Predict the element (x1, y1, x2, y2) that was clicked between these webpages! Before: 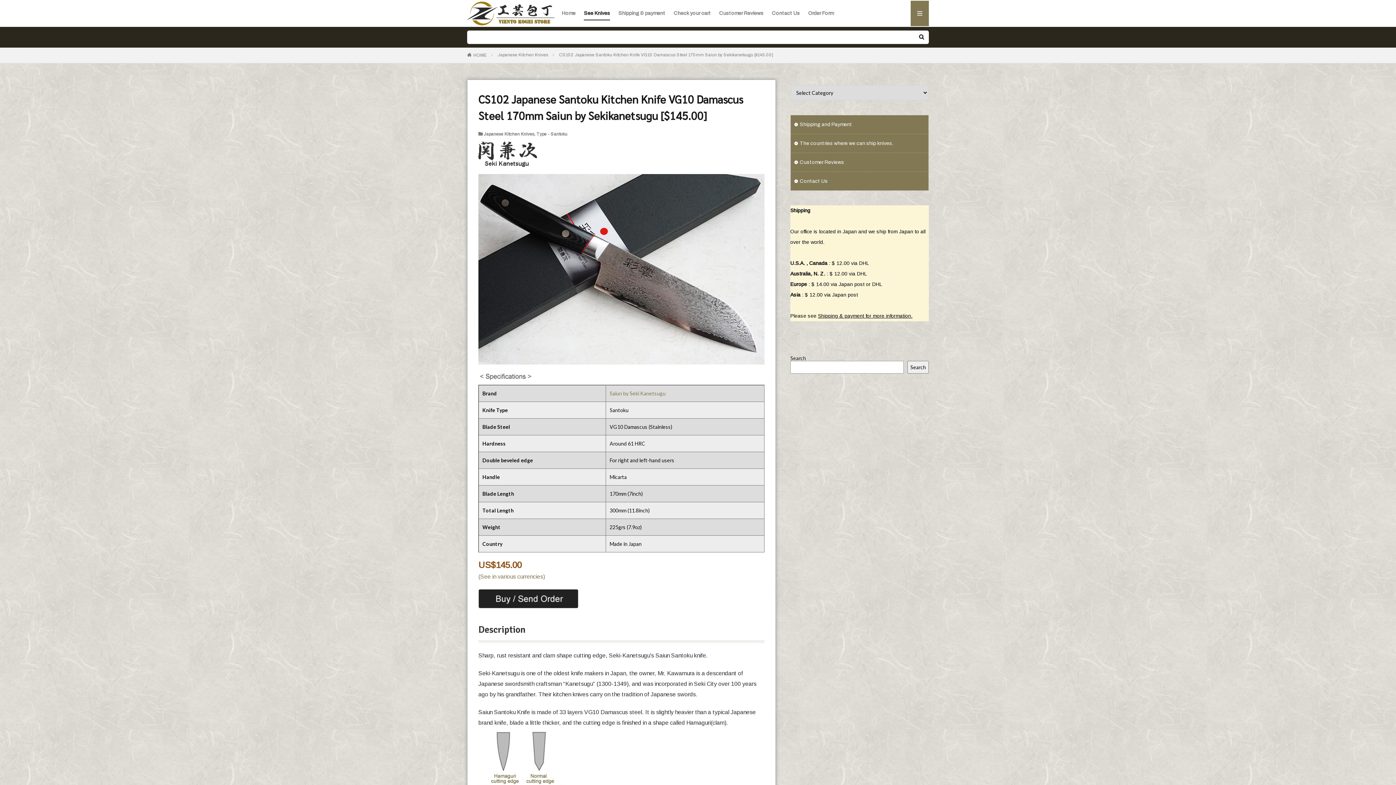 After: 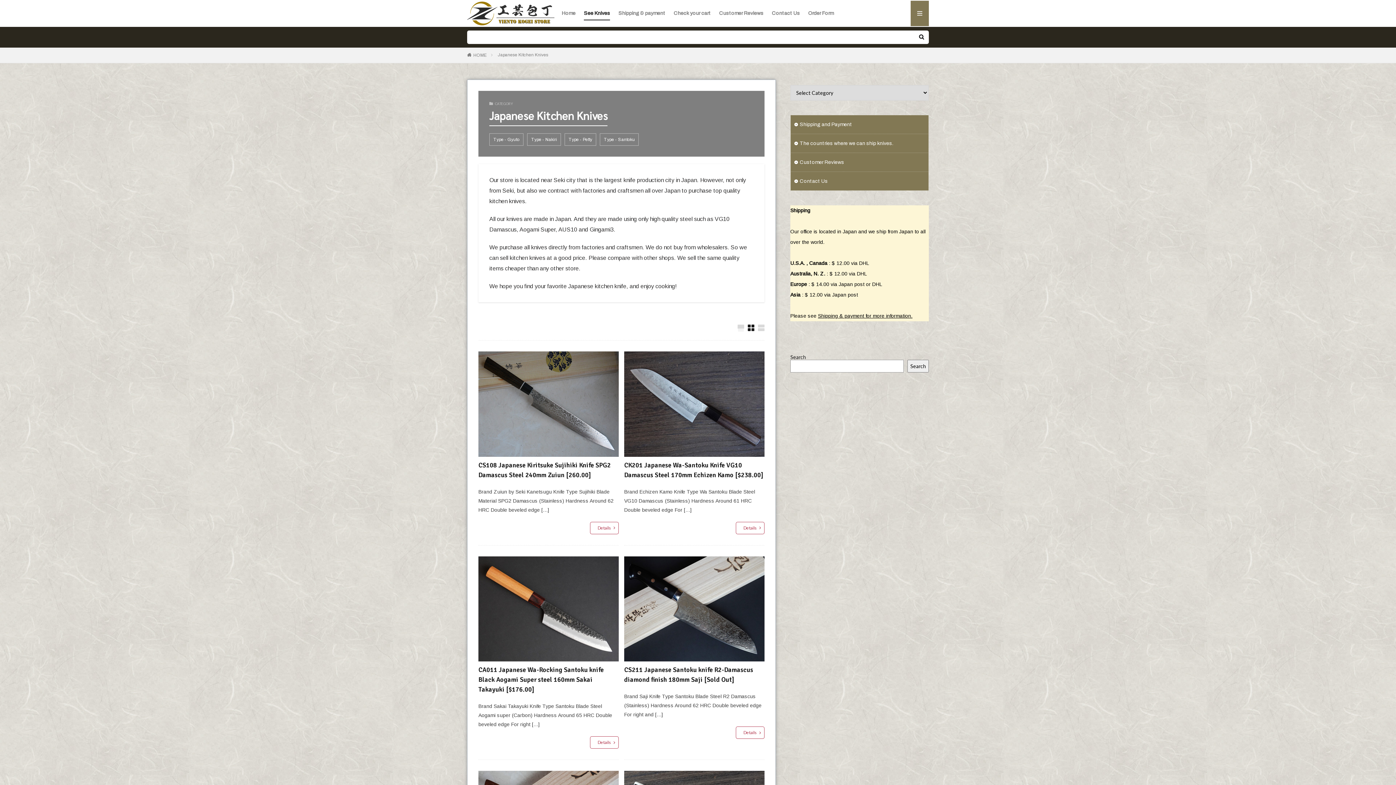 Action: bbox: (483, 131, 534, 136) label: Japanese Kitchen Knives